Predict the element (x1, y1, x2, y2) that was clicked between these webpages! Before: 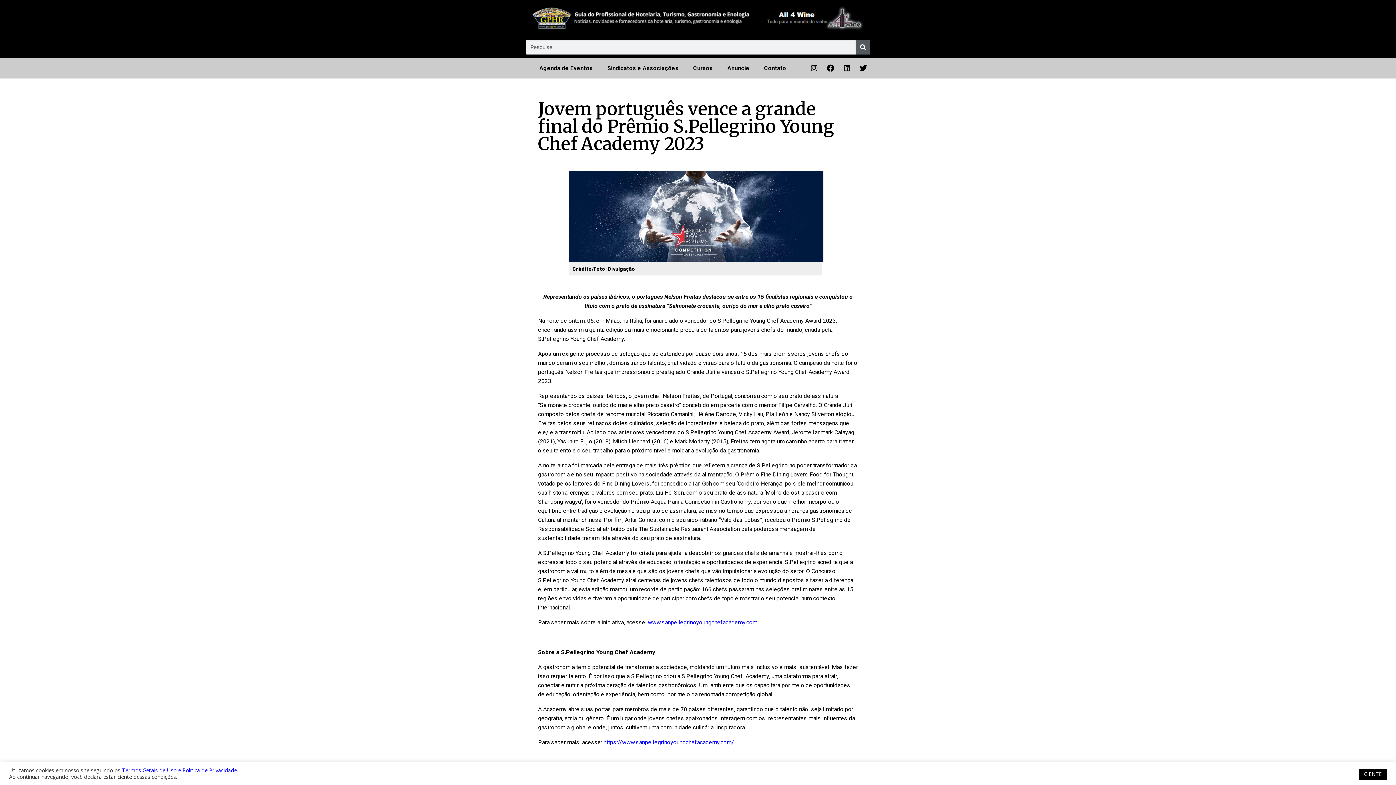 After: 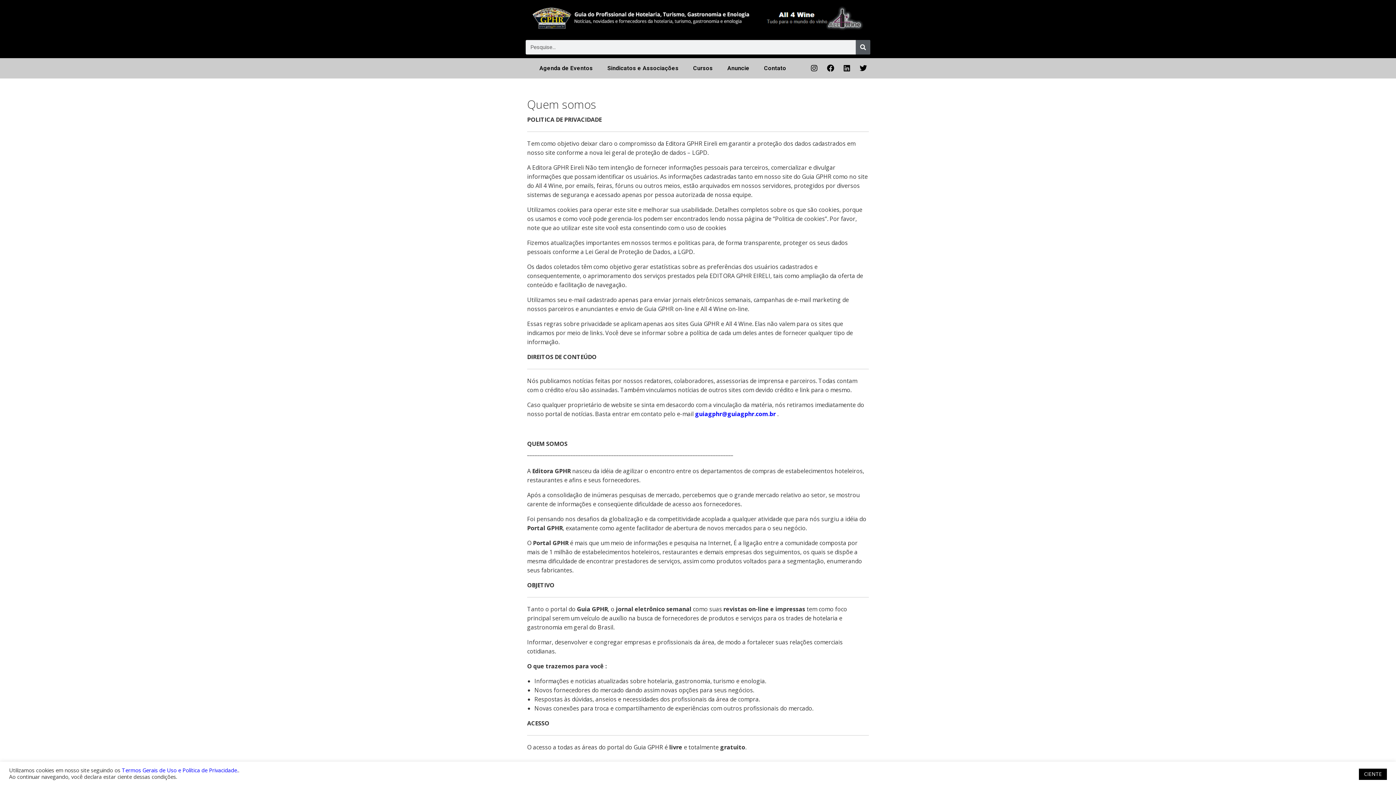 Action: bbox: (121, 766, 238, 774) label: Termos Gerais de Uso e Política de Privacidade.